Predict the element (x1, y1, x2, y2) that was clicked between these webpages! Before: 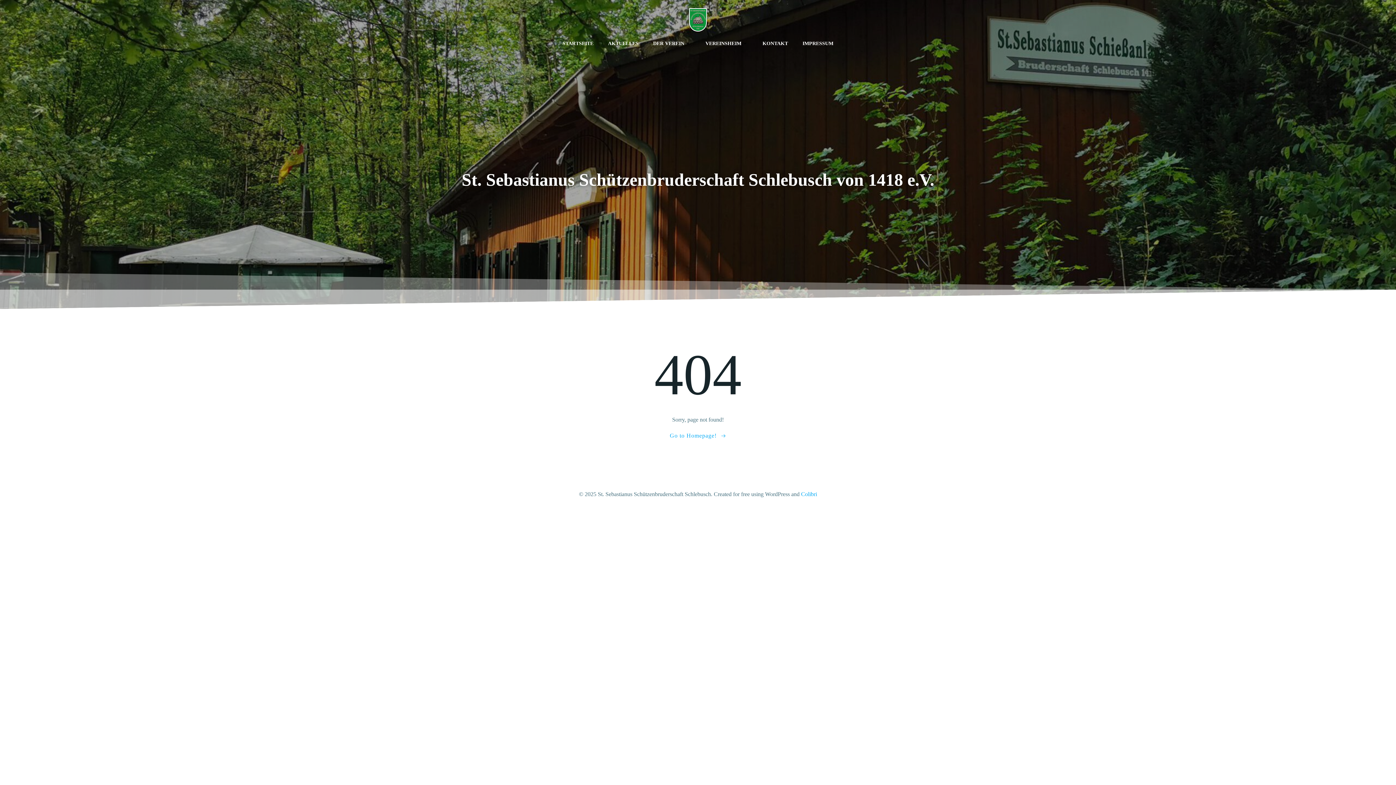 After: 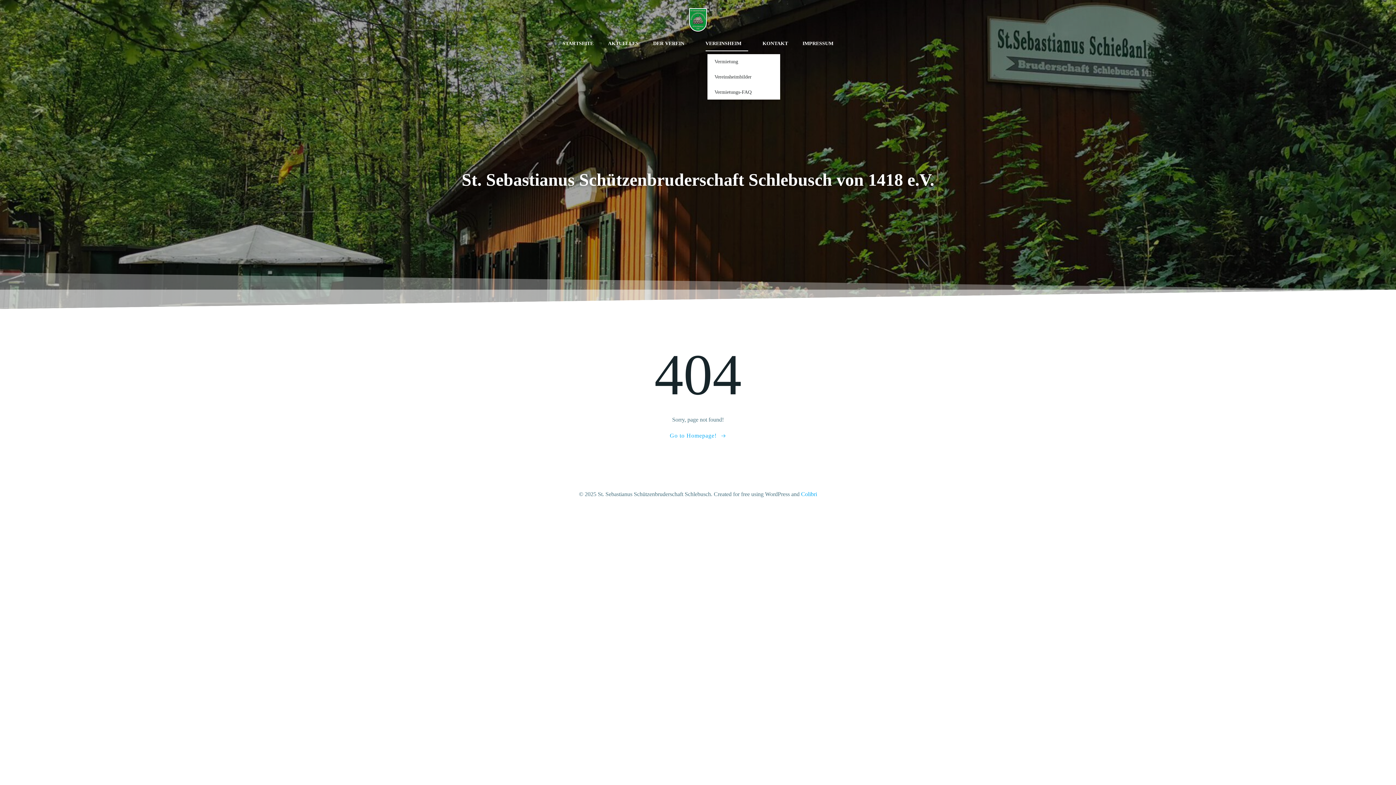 Action: label: VEREINSHEIM bbox: (705, 39, 748, 47)